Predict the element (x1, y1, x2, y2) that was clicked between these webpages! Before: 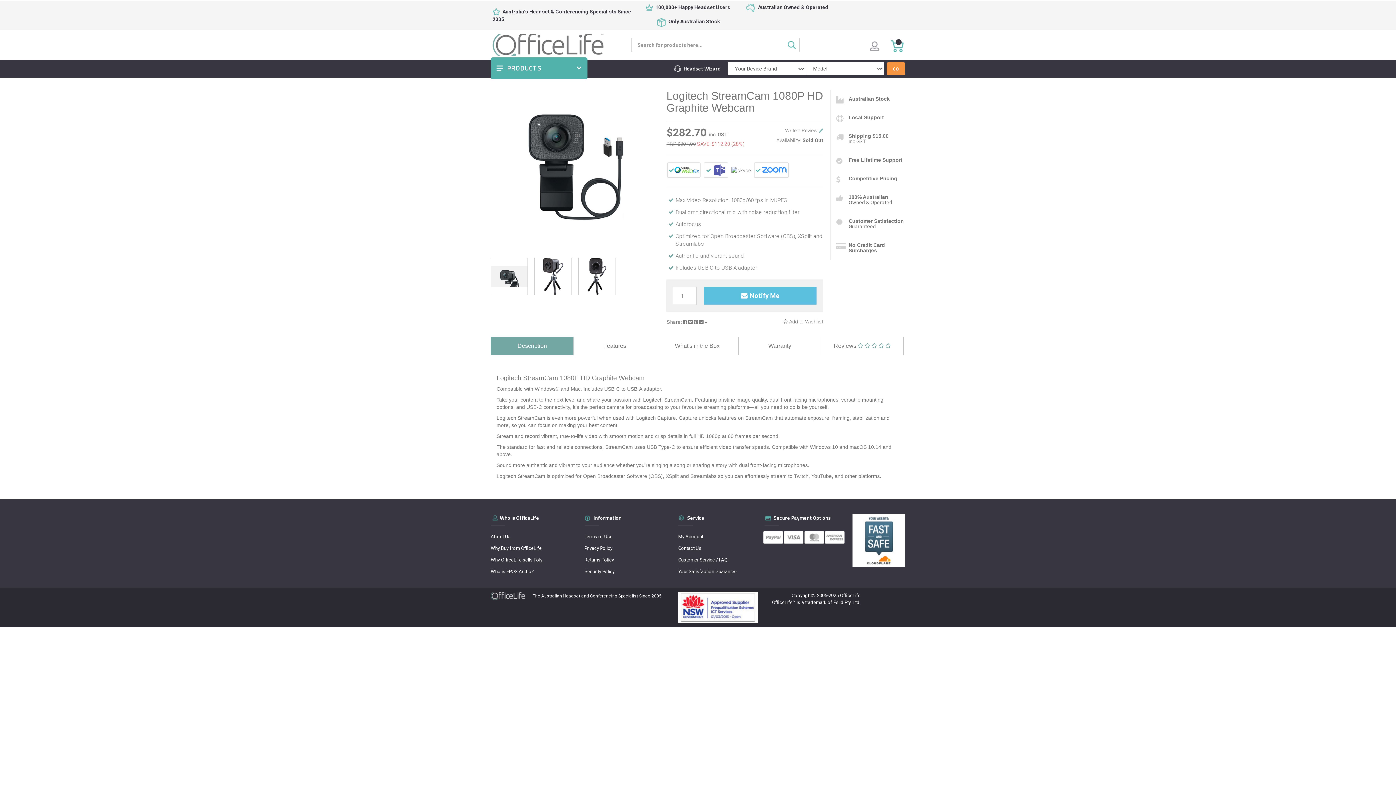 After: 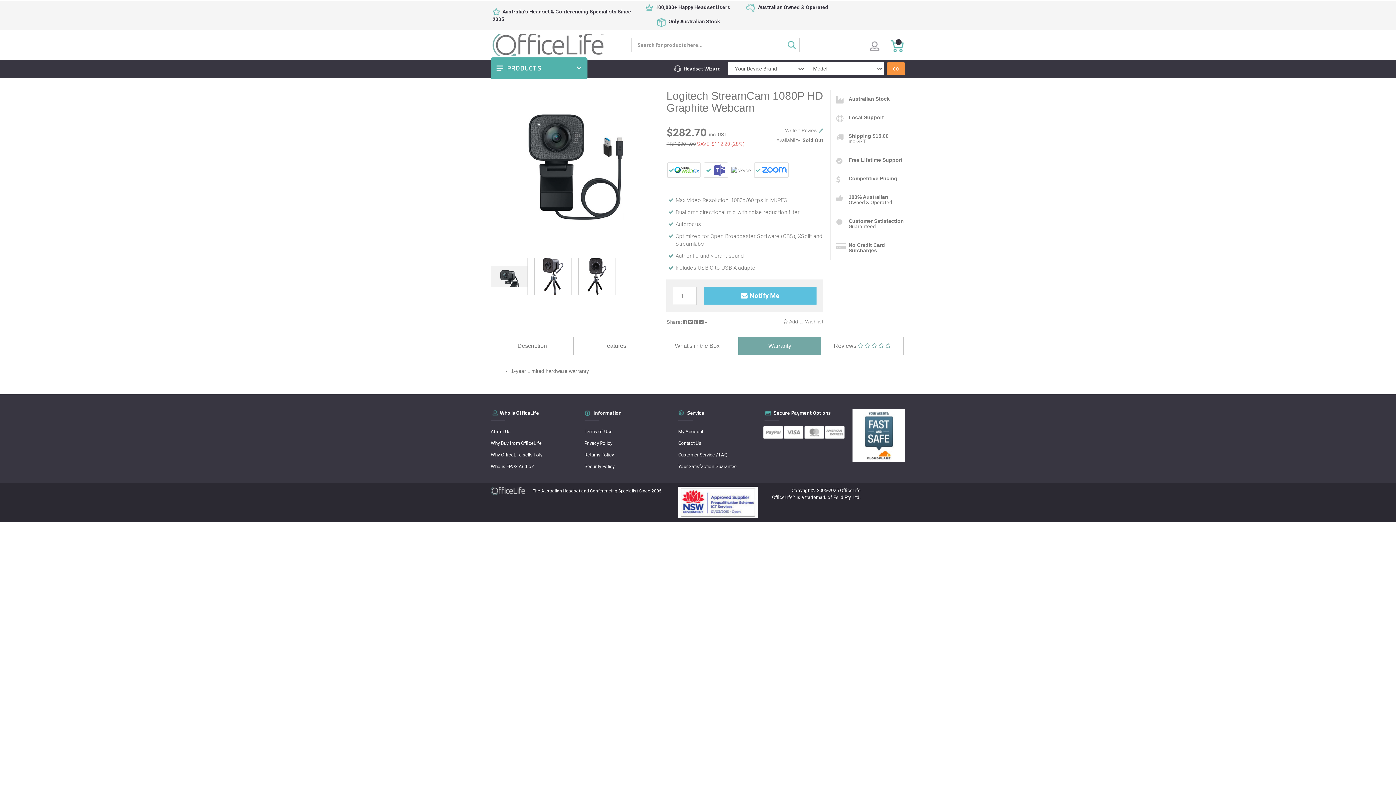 Action: bbox: (738, 337, 821, 355) label: Warranty